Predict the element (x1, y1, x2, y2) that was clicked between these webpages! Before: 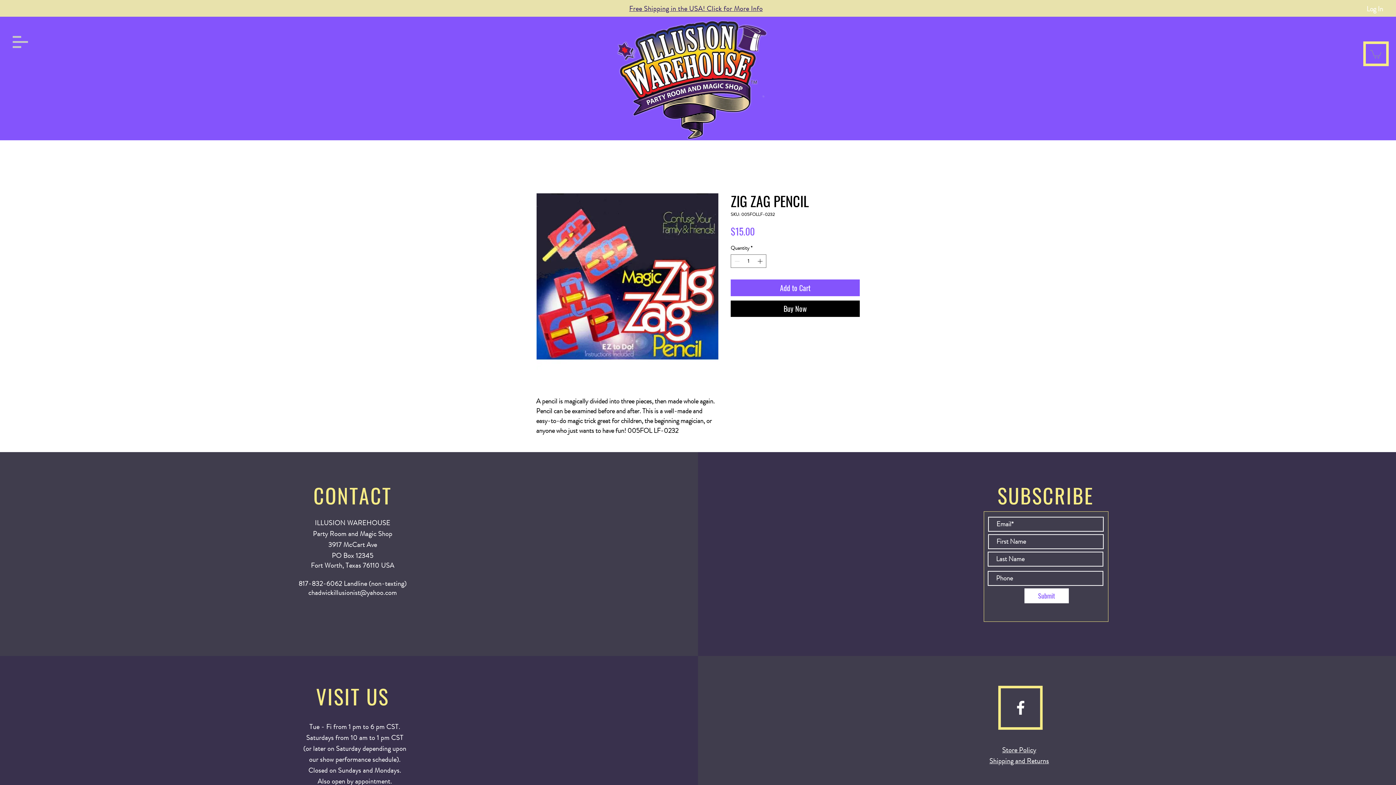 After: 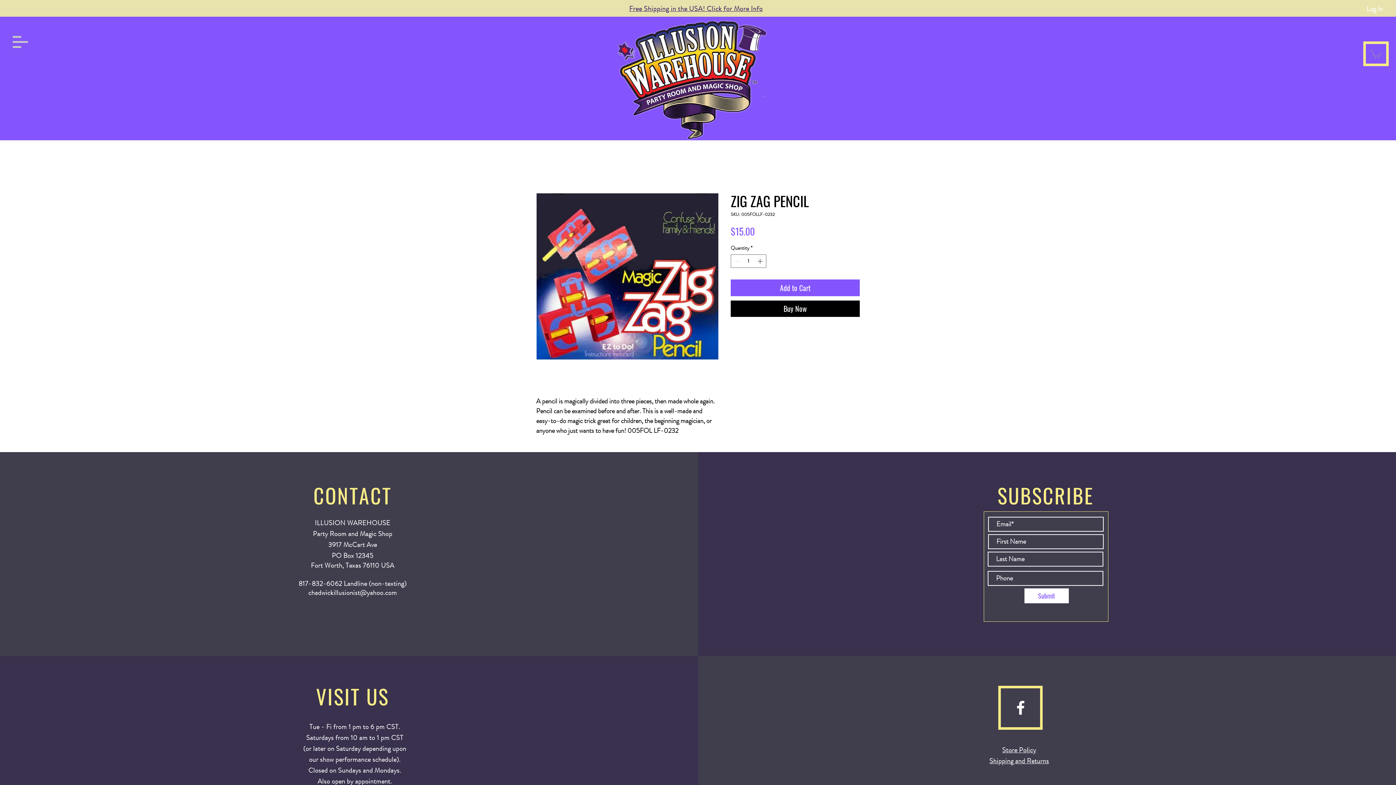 Action: label: facebook bbox: (1011, 698, 1030, 717)